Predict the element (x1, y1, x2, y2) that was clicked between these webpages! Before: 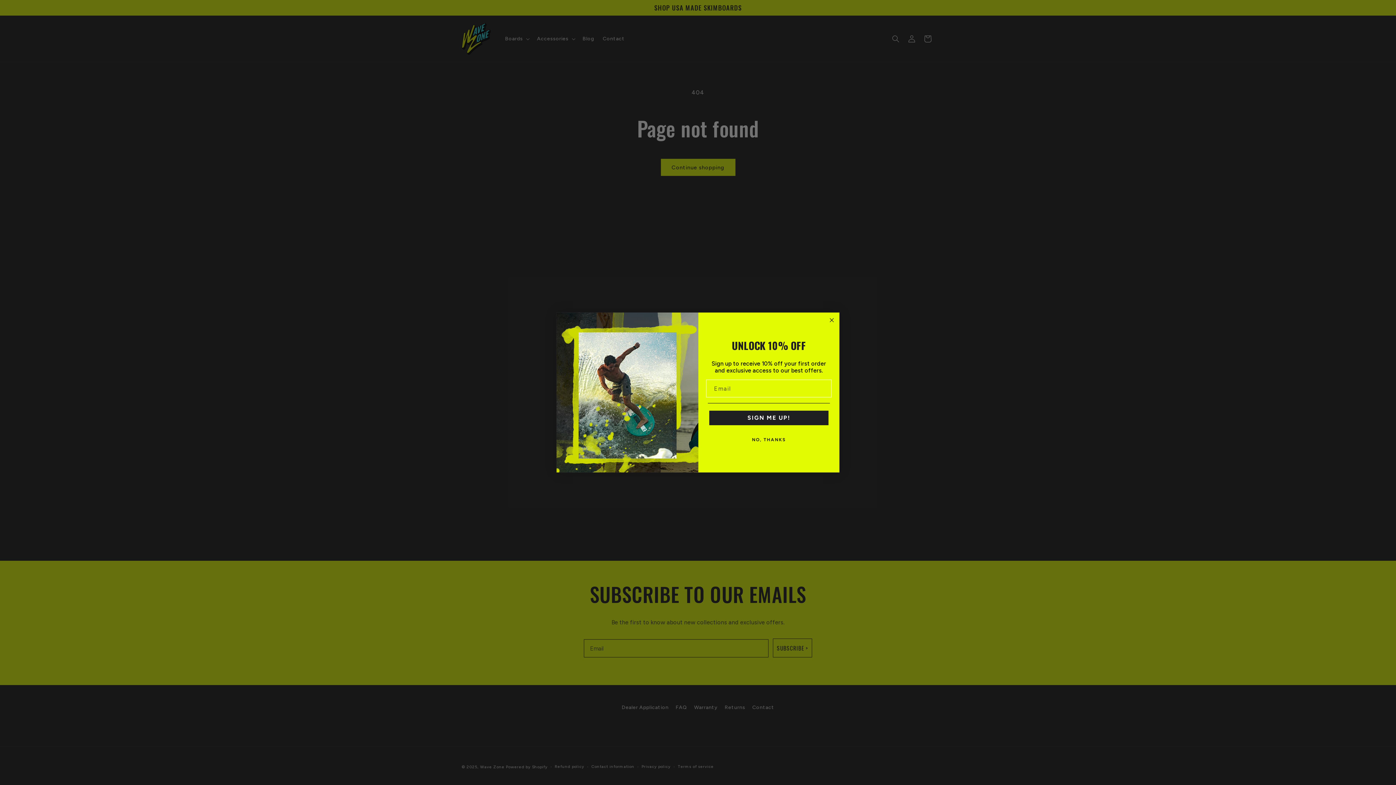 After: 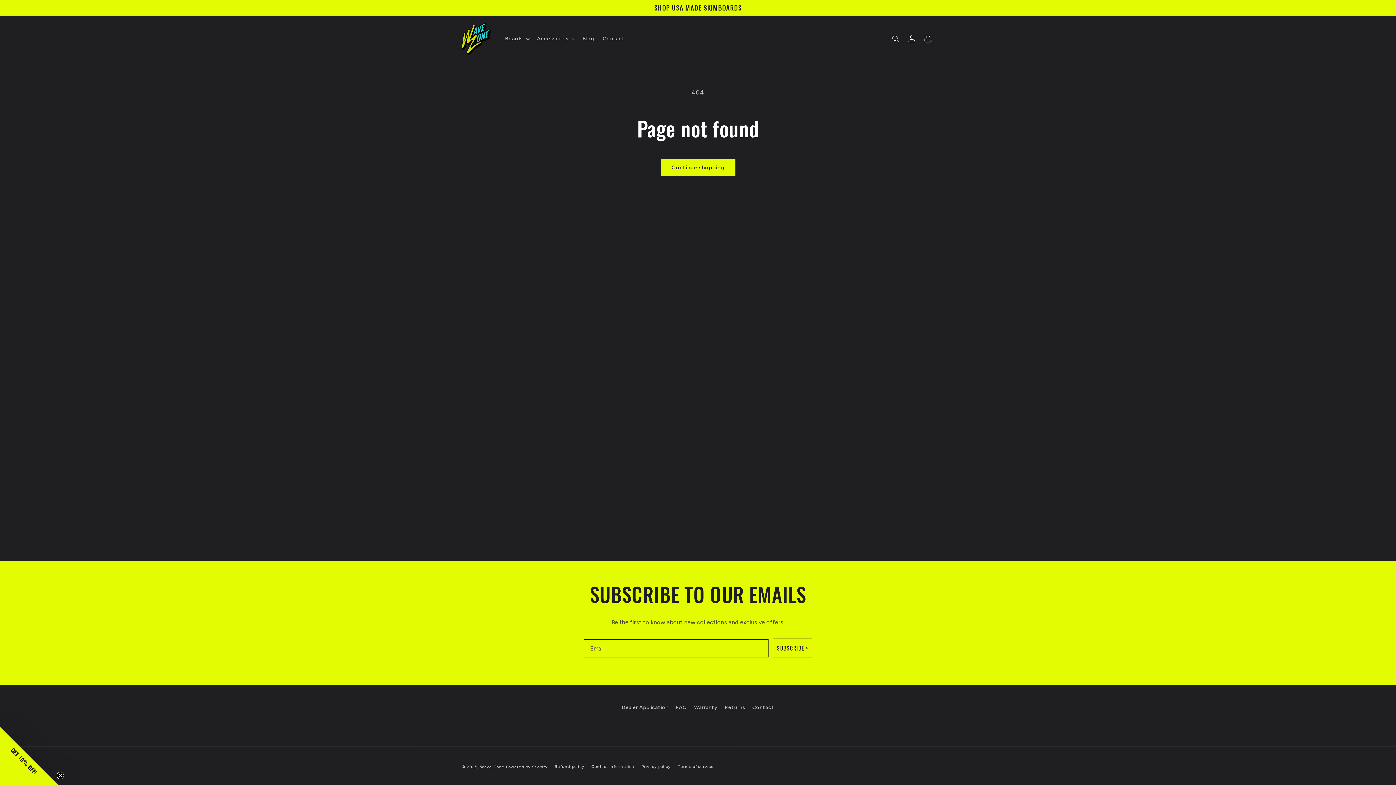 Action: label: Close dialog bbox: (827, 316, 836, 324)